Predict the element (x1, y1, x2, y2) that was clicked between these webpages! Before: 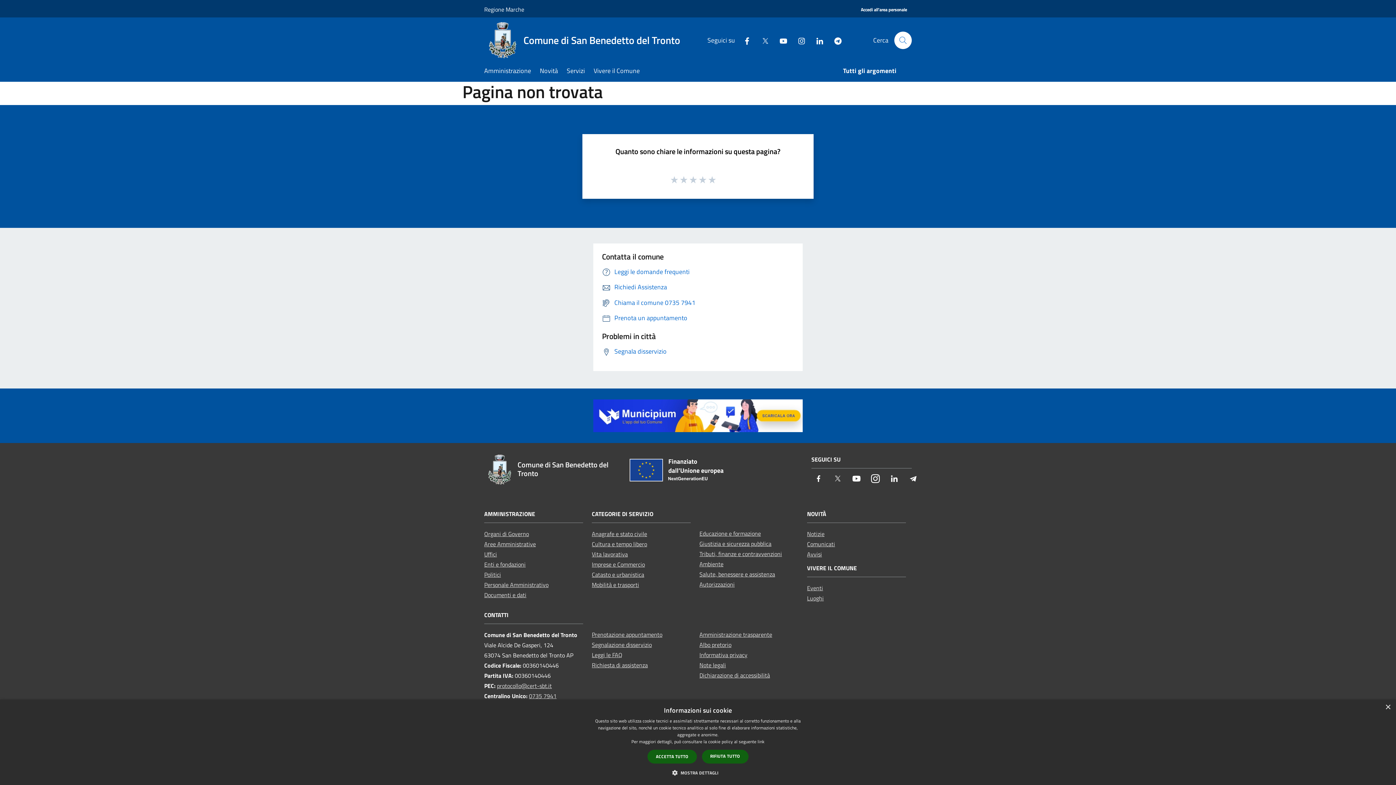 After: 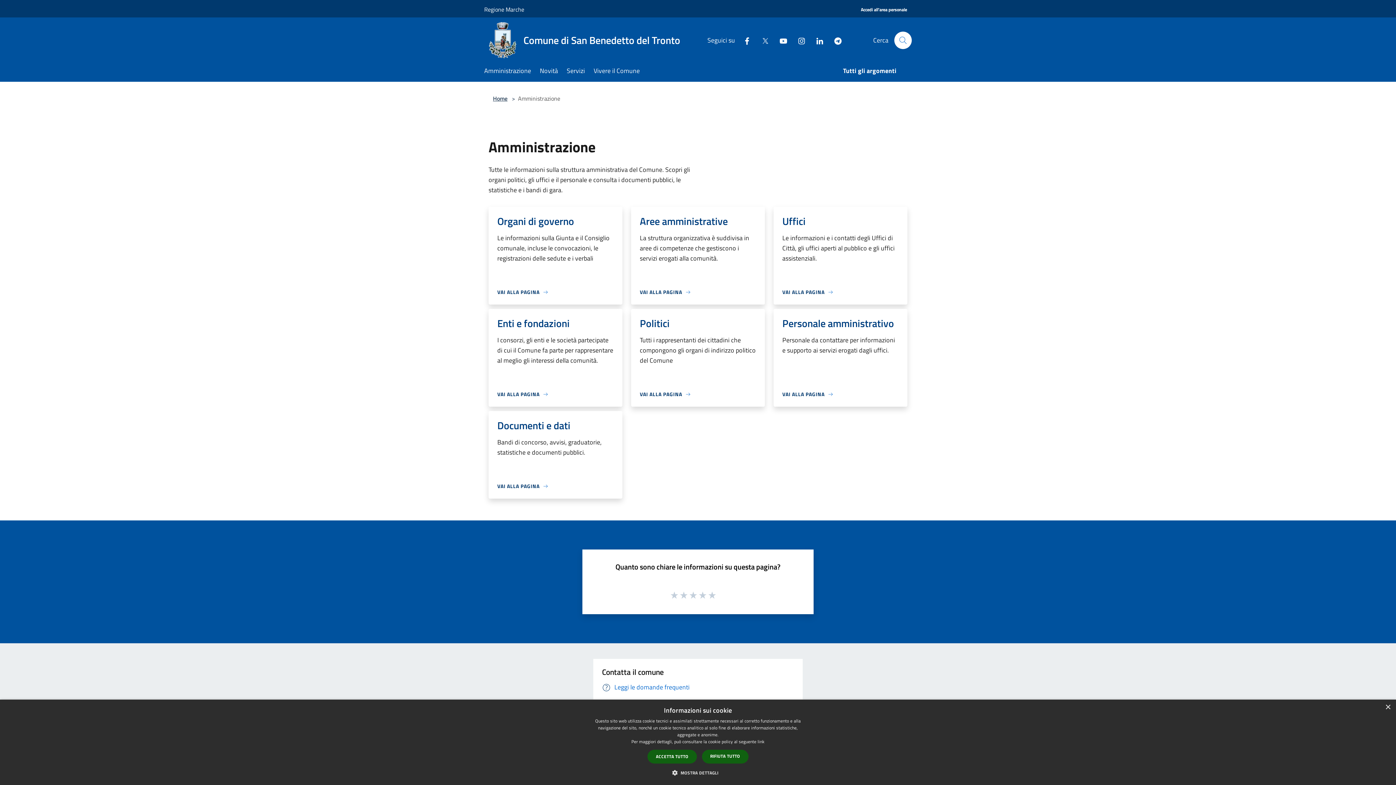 Action: bbox: (484, 61, 540, 81) label: Amministrazione